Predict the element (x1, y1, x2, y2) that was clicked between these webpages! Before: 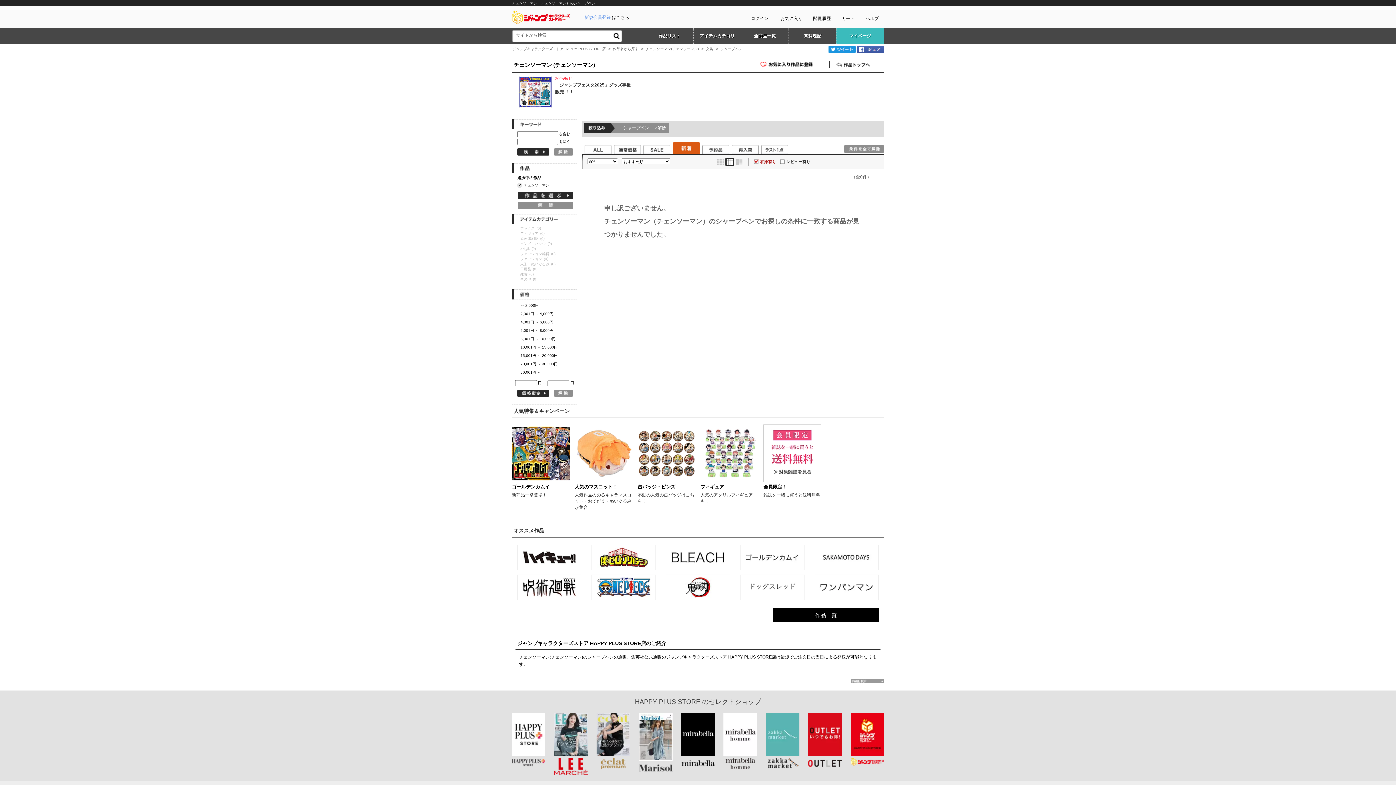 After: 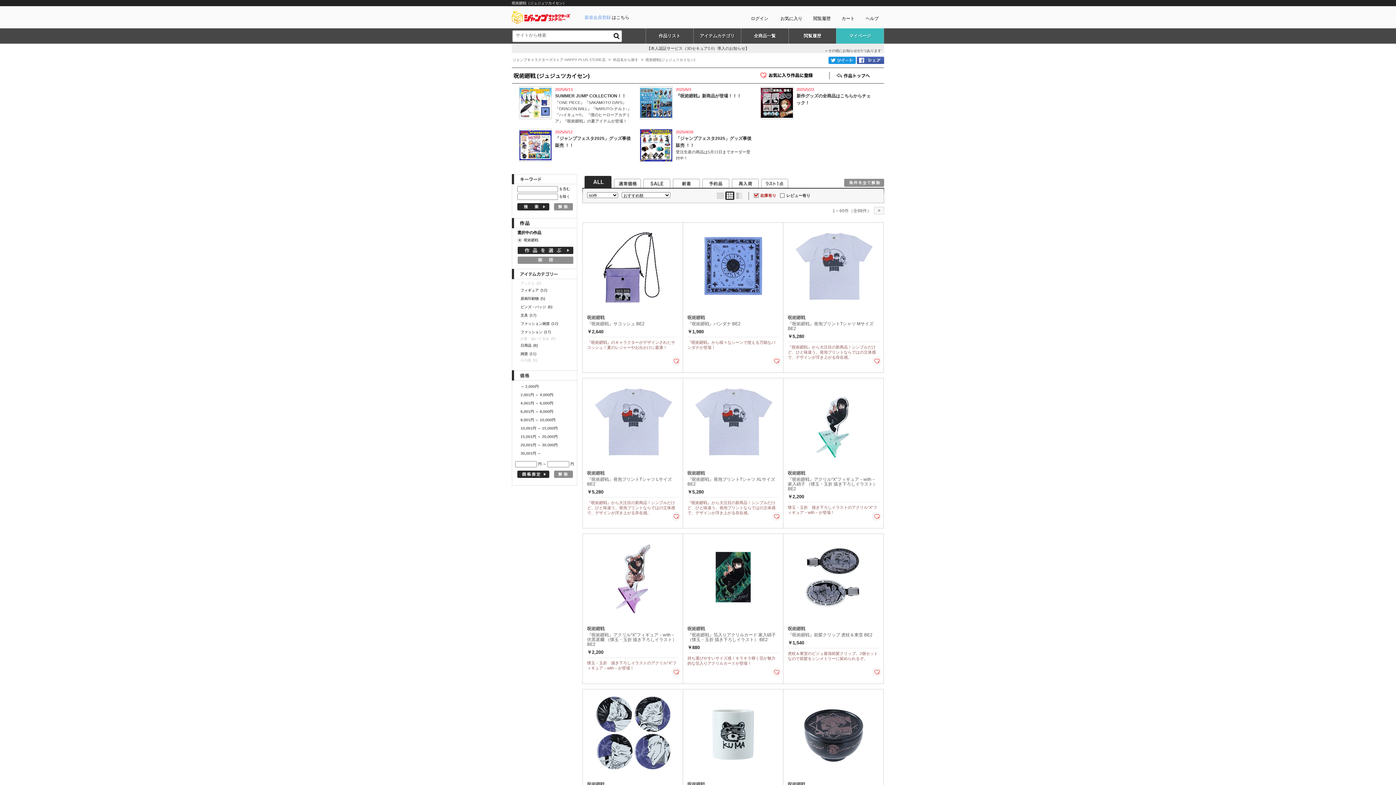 Action: bbox: (517, 575, 581, 600)